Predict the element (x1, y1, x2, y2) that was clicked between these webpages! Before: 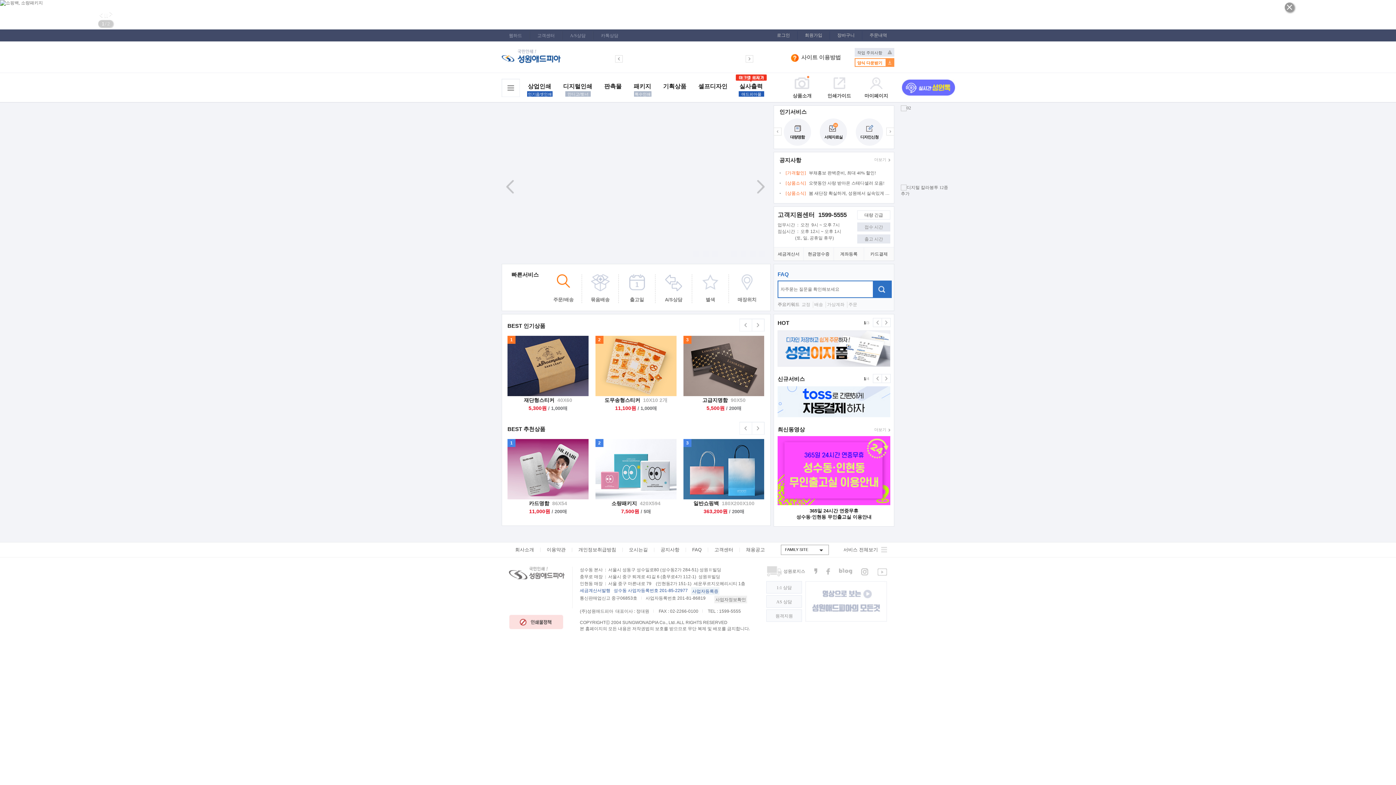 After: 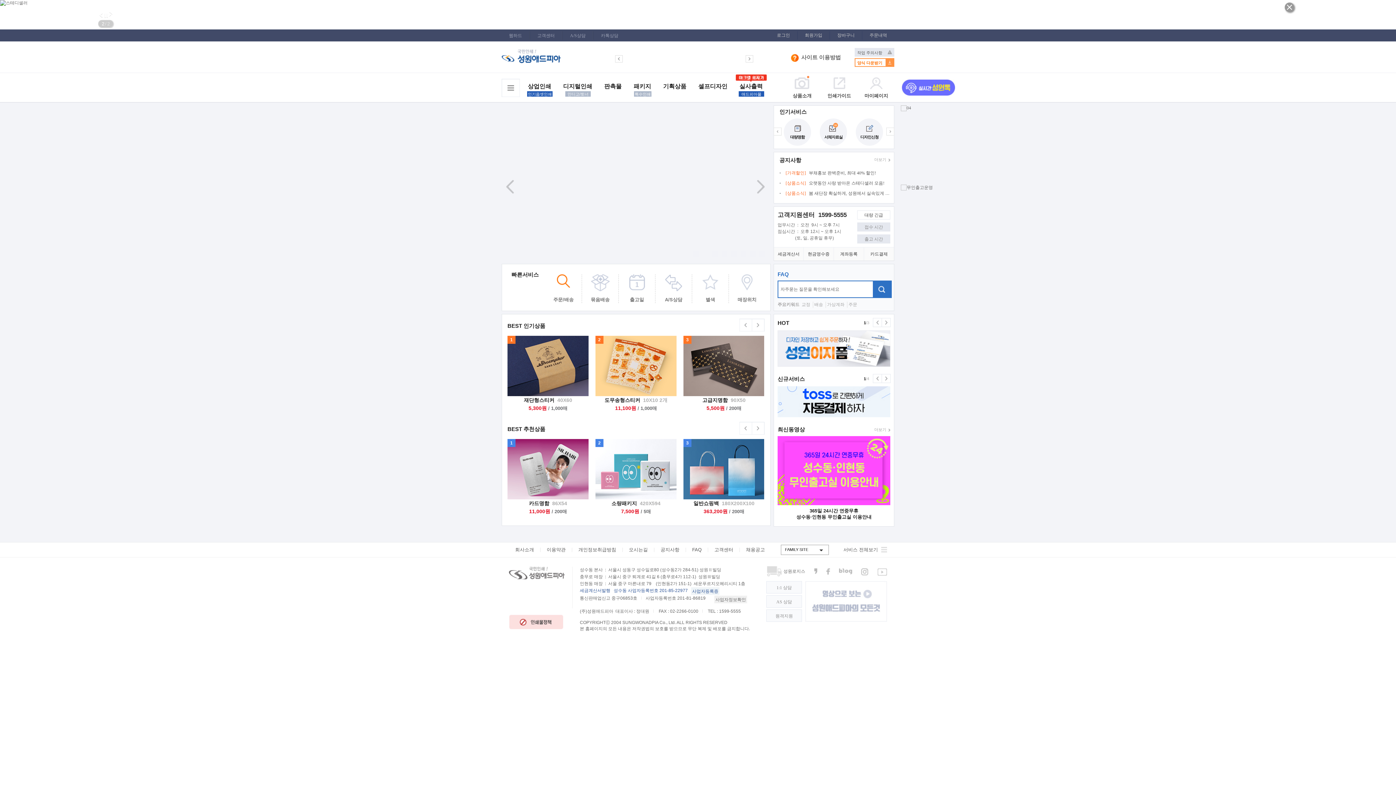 Action: bbox: (937, 174, 943, 179)